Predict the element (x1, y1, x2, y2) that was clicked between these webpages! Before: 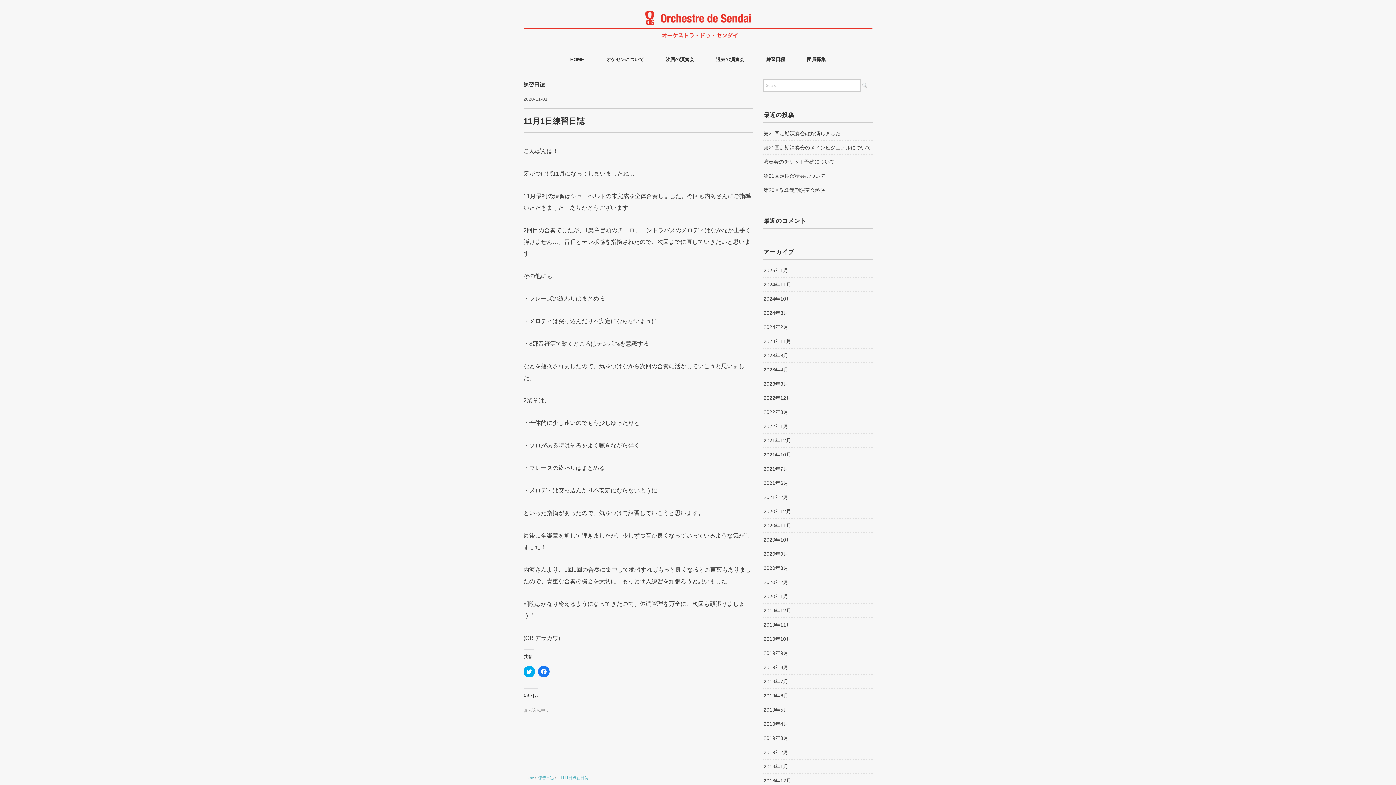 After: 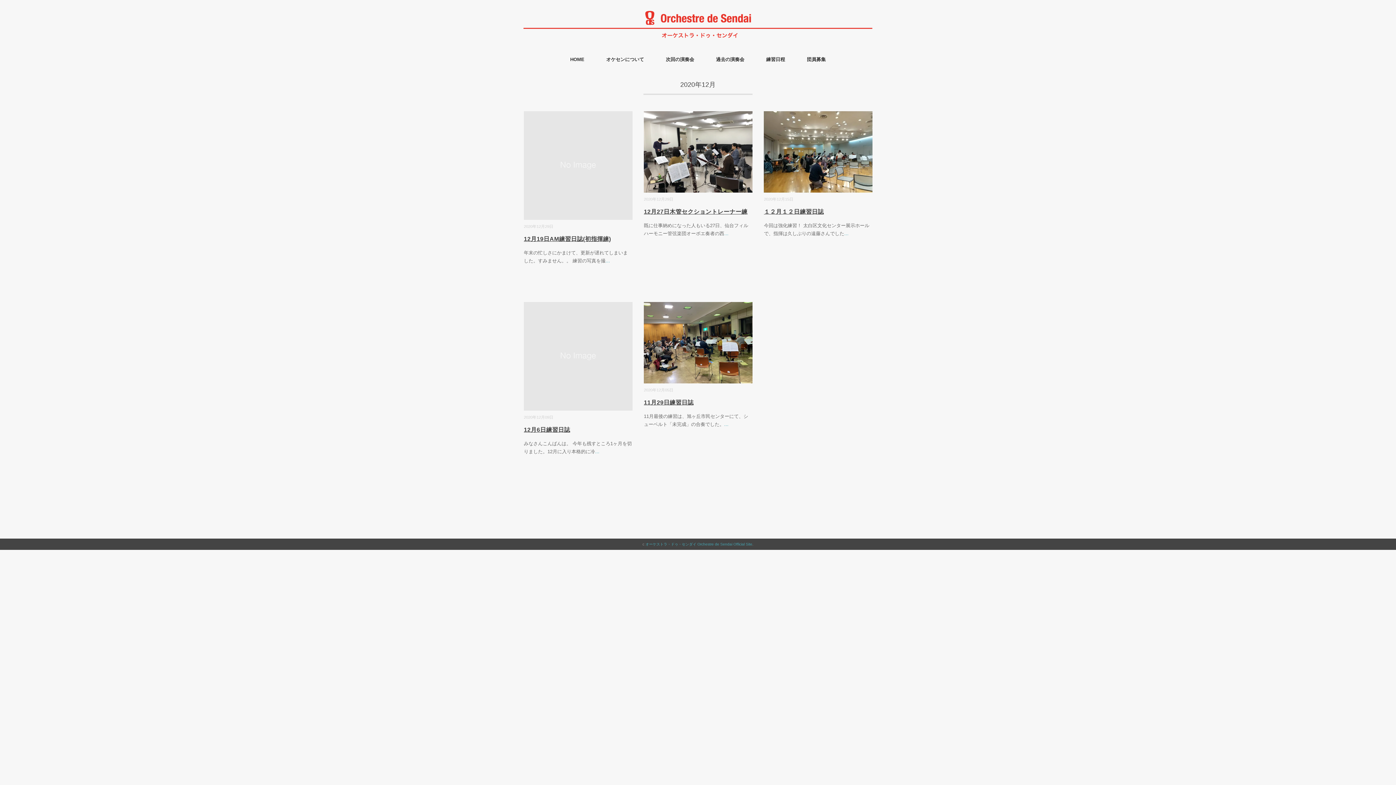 Action: label: 2020年12月 bbox: (763, 507, 791, 516)